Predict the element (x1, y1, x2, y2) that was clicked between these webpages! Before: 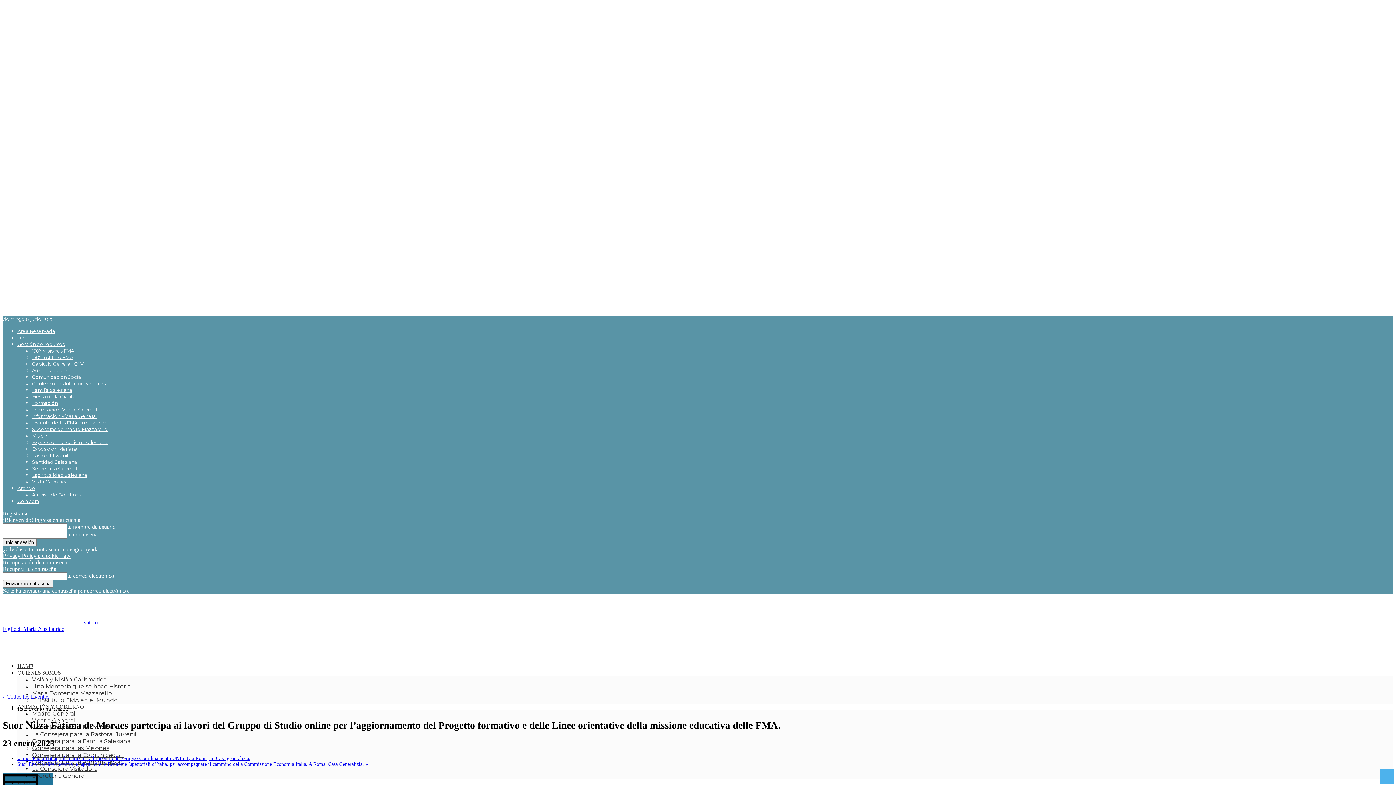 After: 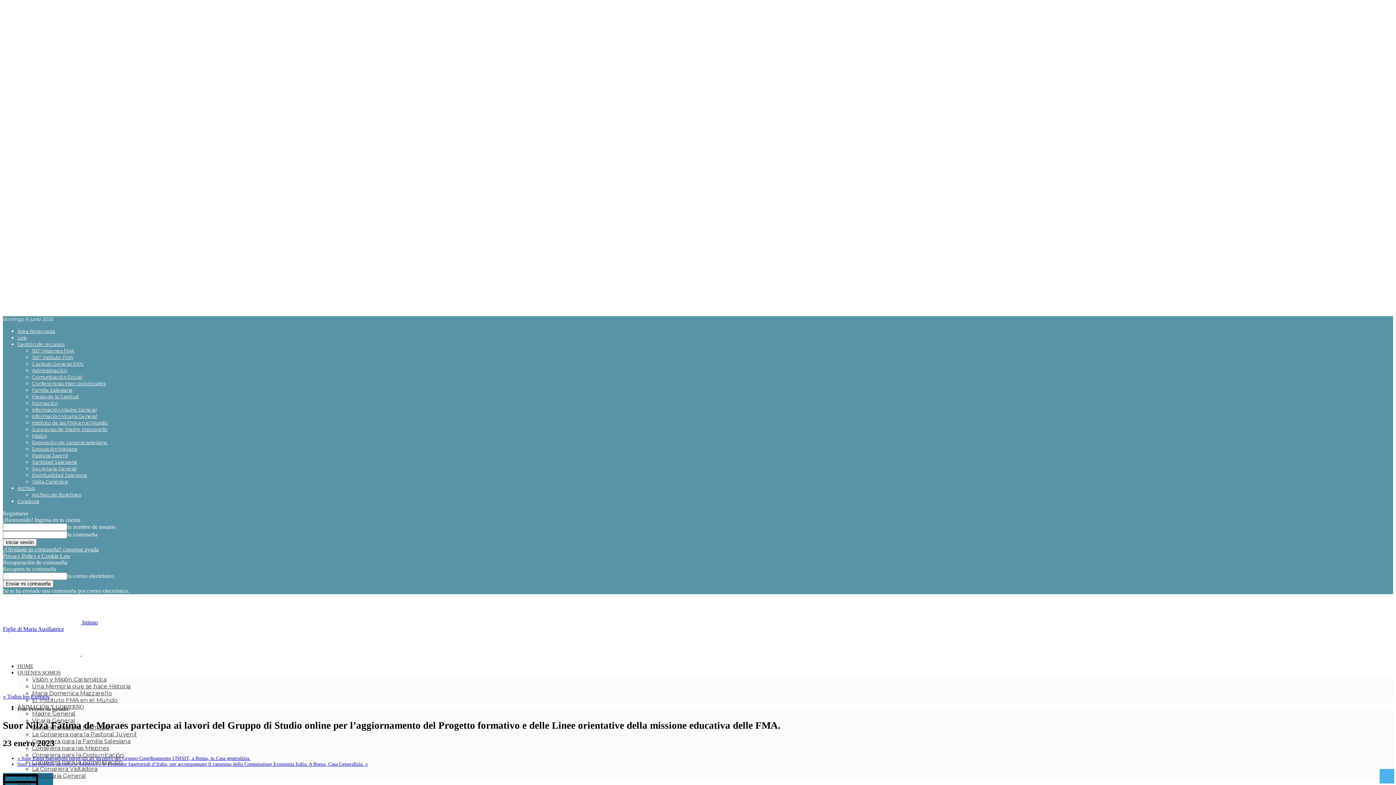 Action: bbox: (32, 426, 107, 432) label: Sucesoras de Madre Mazzarello